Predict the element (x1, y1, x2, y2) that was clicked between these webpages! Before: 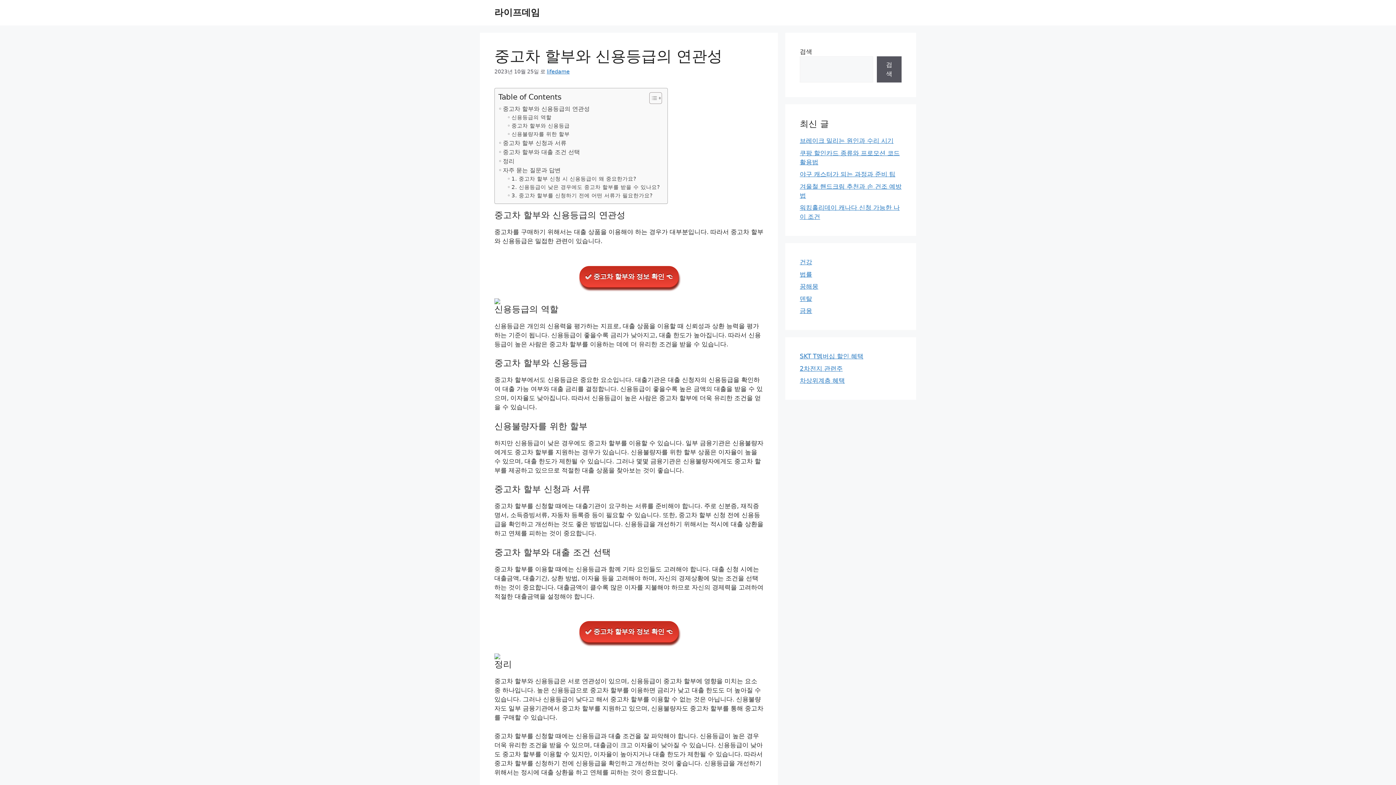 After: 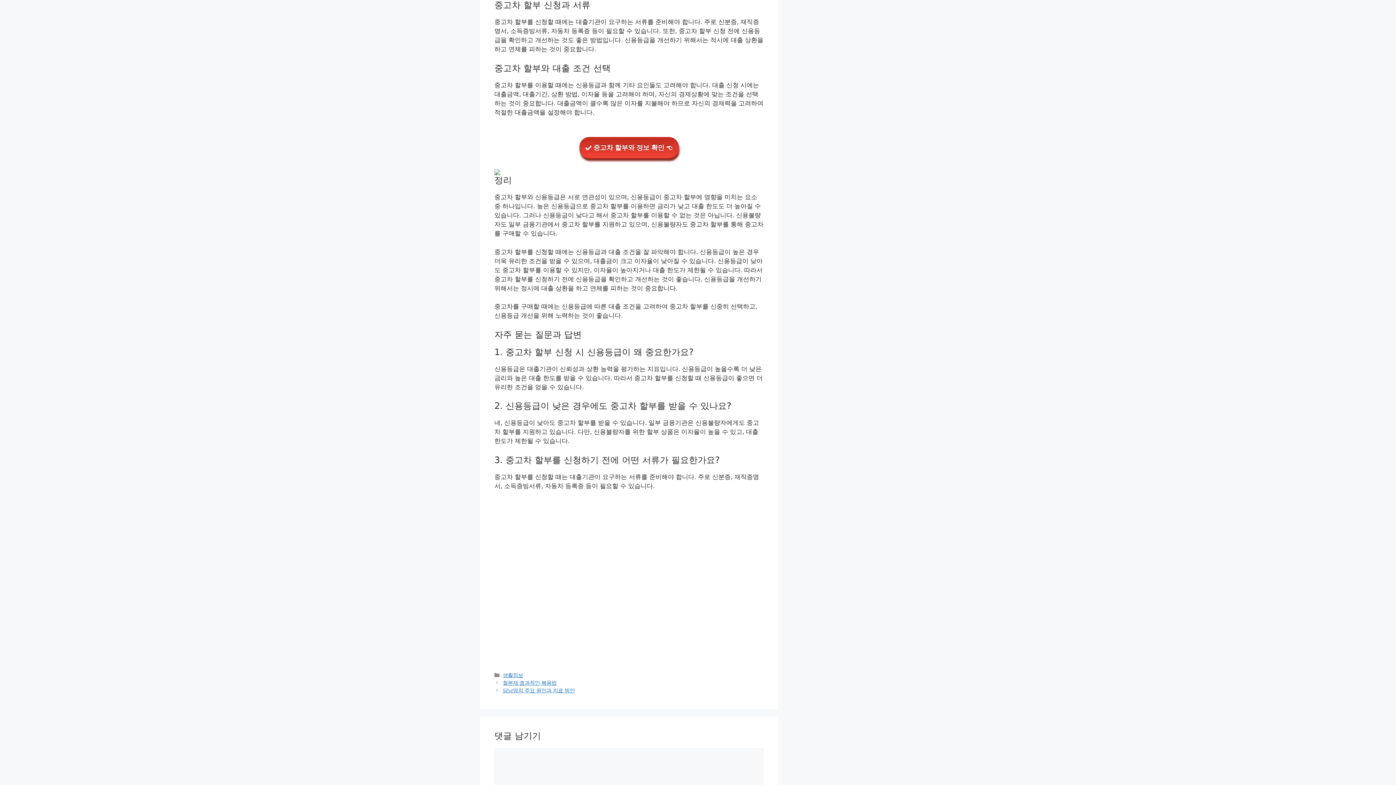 Action: bbox: (498, 138, 566, 147) label: 중고차 할부 신청과 서류